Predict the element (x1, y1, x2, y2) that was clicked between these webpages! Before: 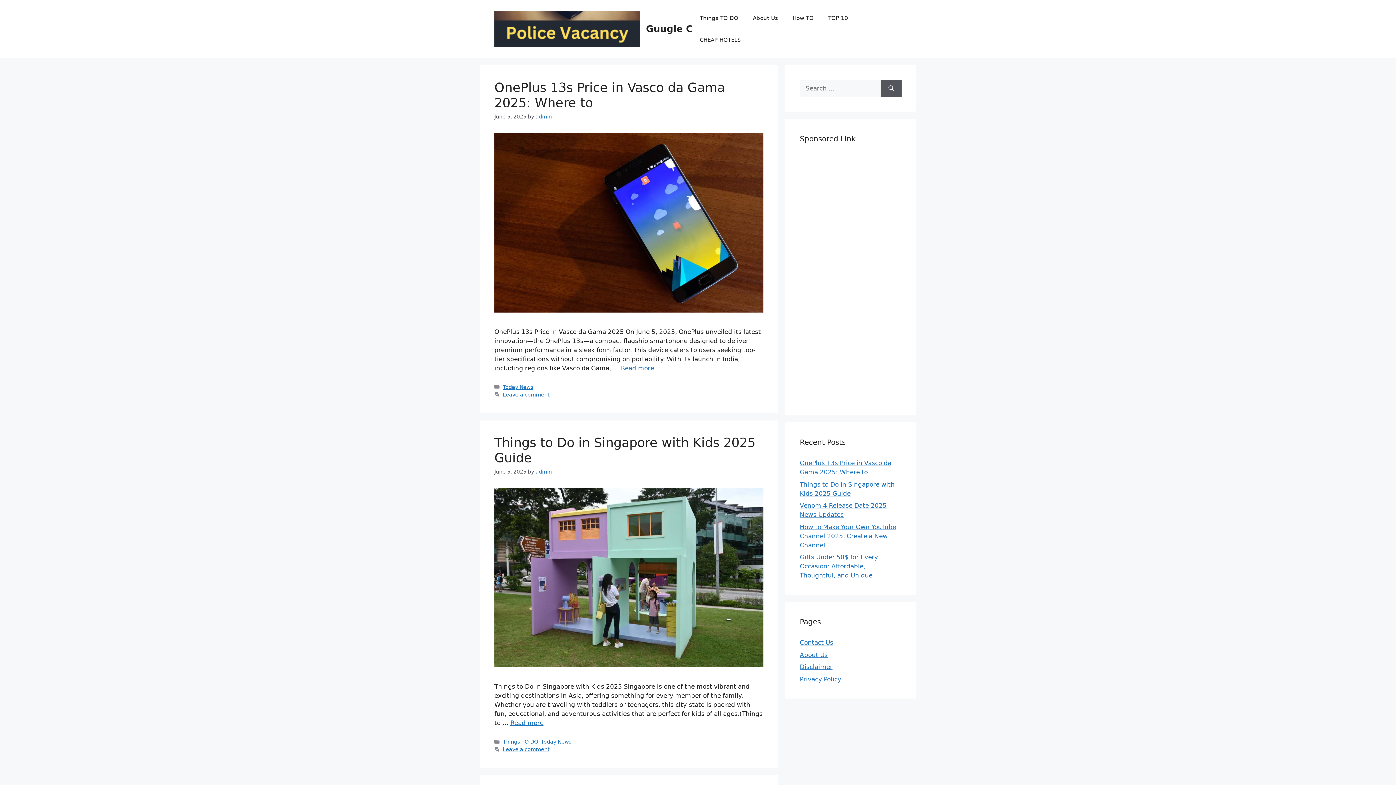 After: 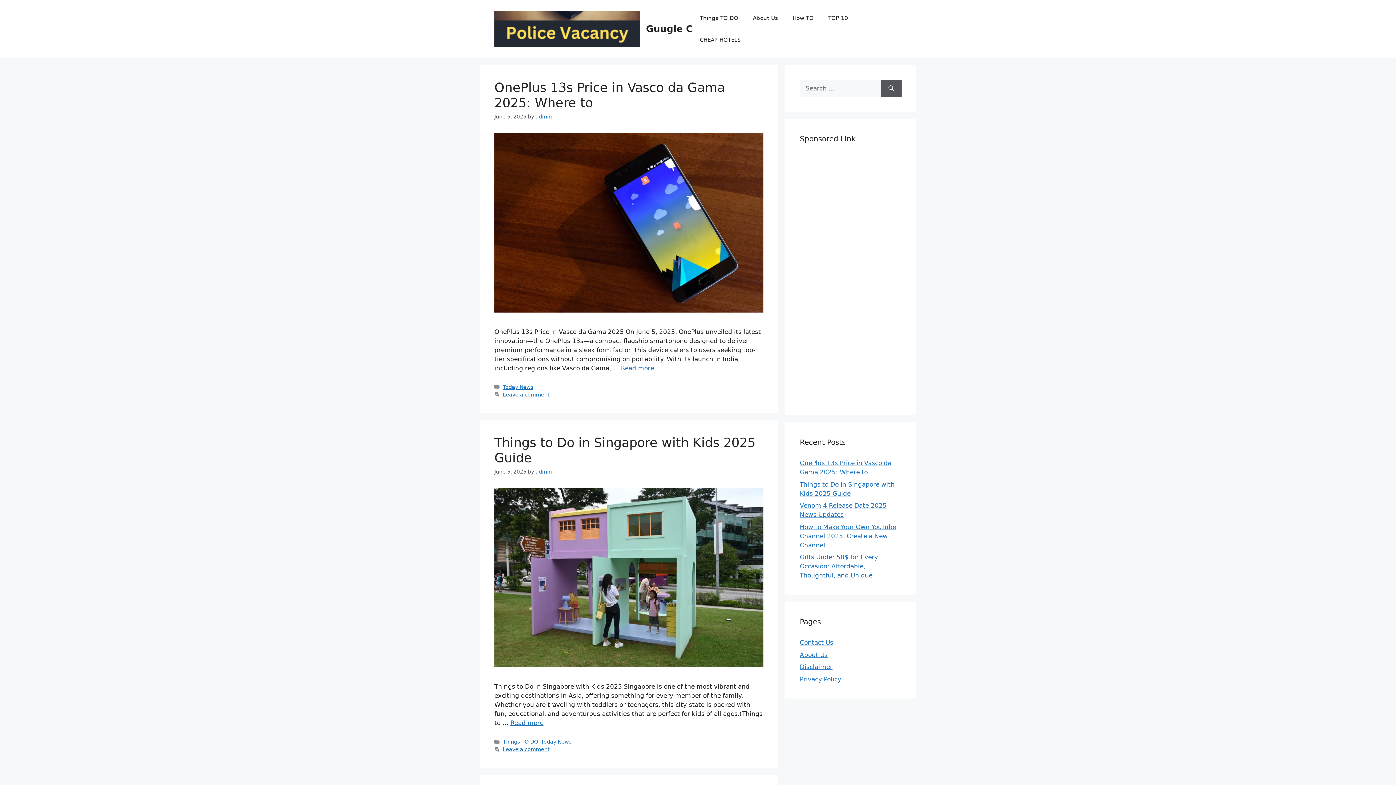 Action: bbox: (494, 24, 640, 32)